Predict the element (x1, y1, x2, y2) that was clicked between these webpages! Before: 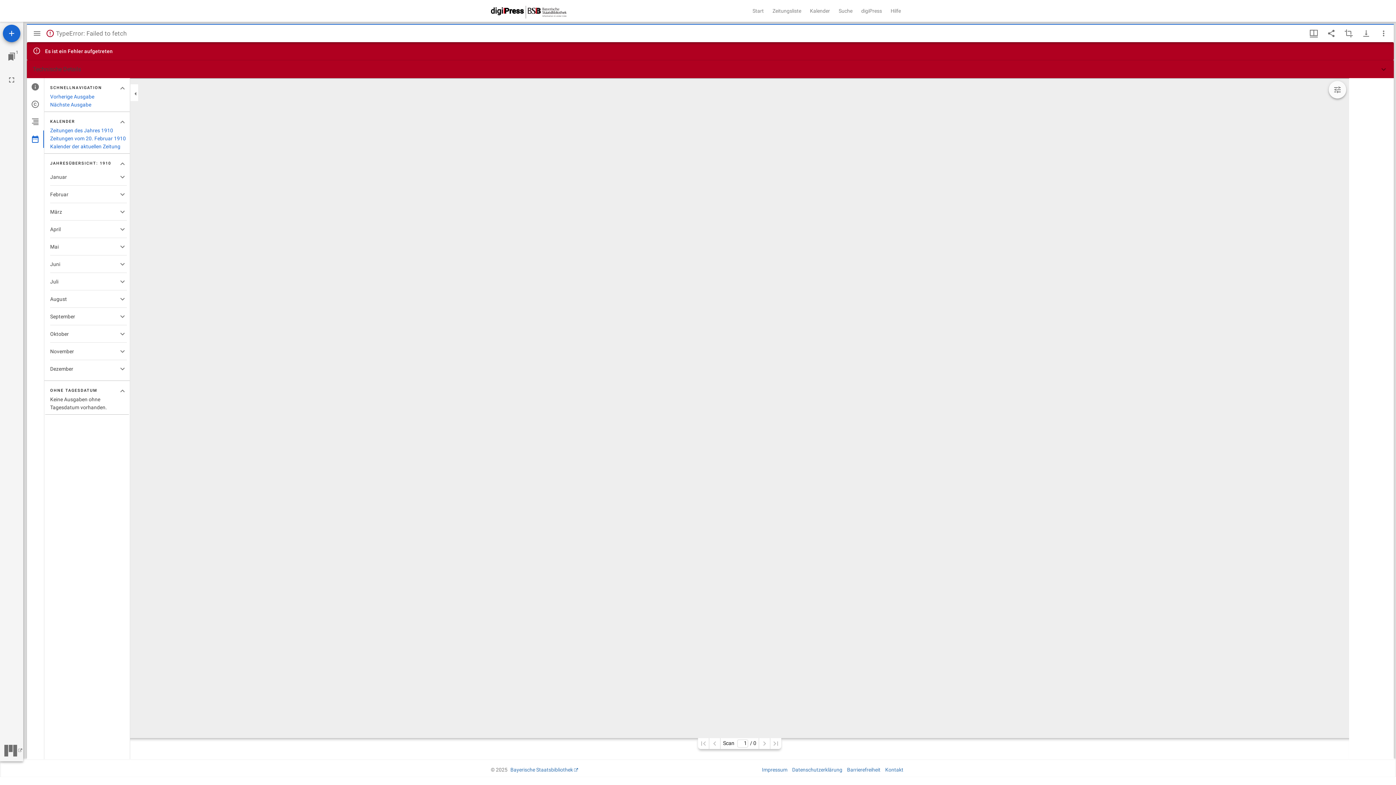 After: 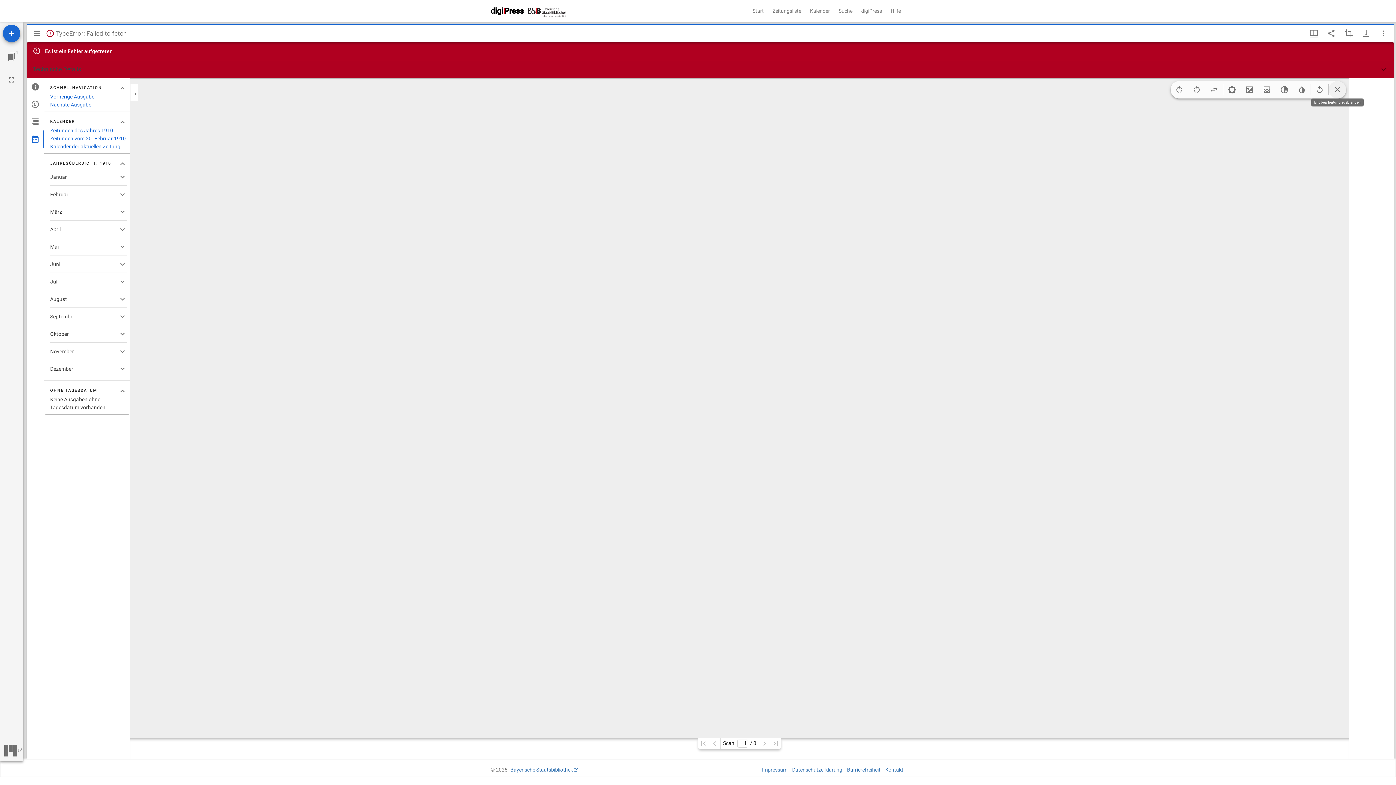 Action: label: Bildbearbeitung einblenden bbox: (1329, 81, 1346, 98)